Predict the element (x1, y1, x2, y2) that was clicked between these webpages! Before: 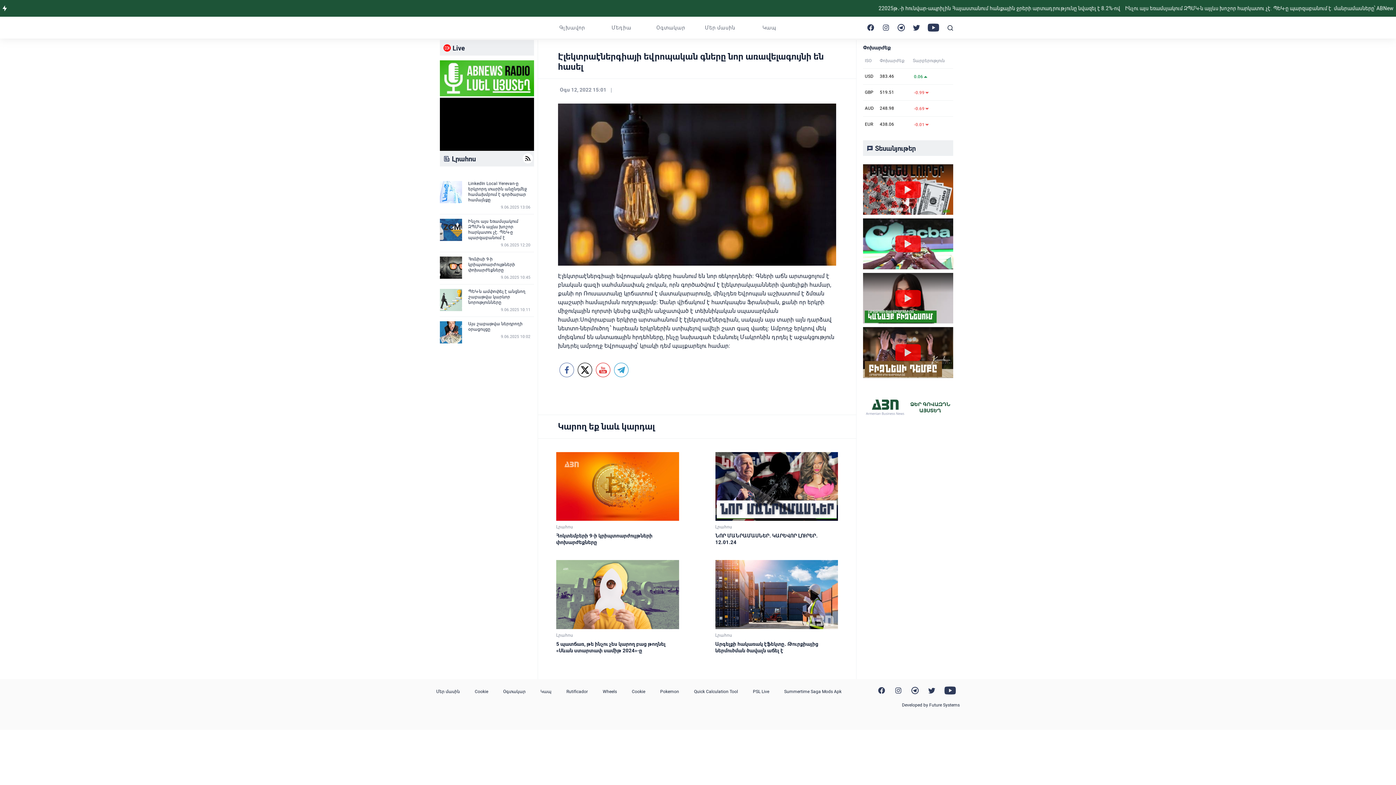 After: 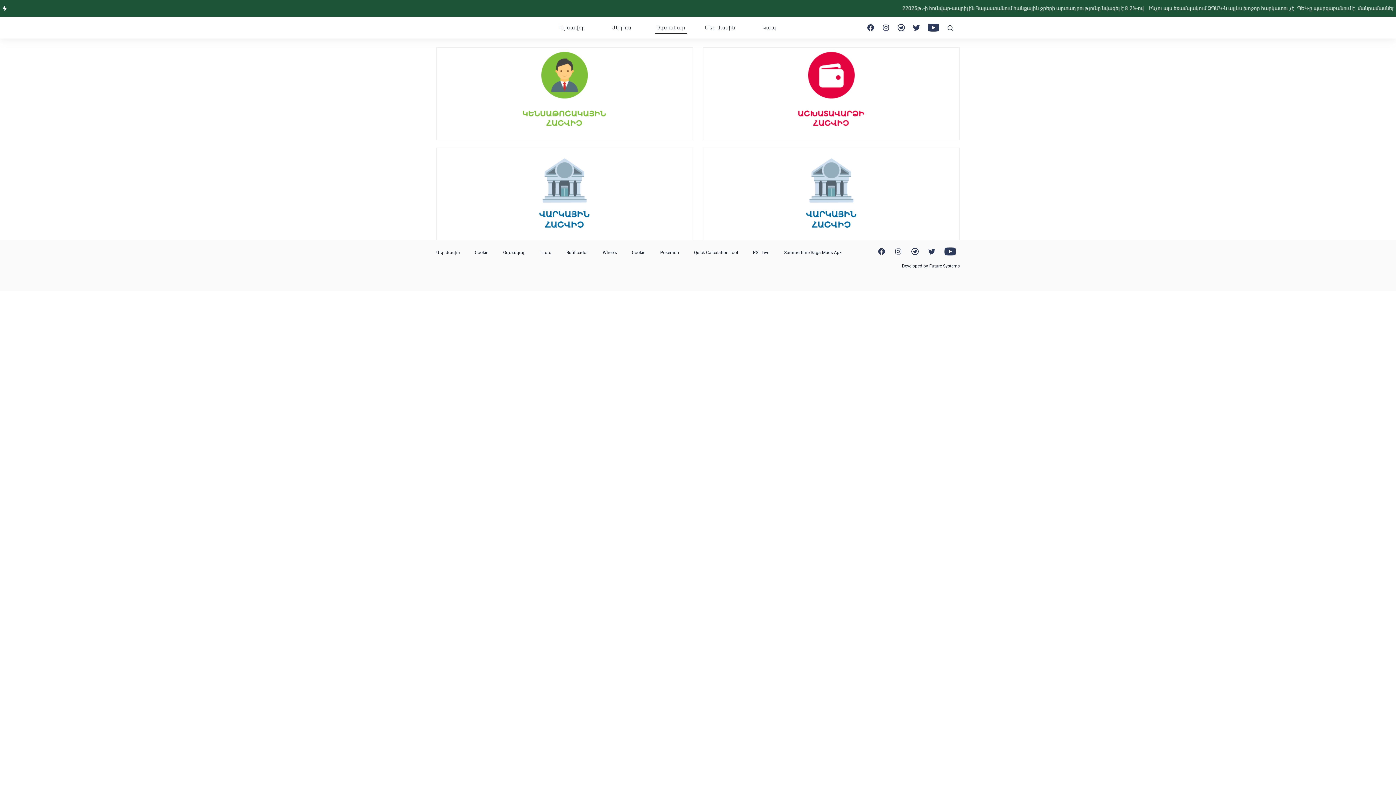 Action: label: Օգտակար bbox: (656, 21, 685, 34)